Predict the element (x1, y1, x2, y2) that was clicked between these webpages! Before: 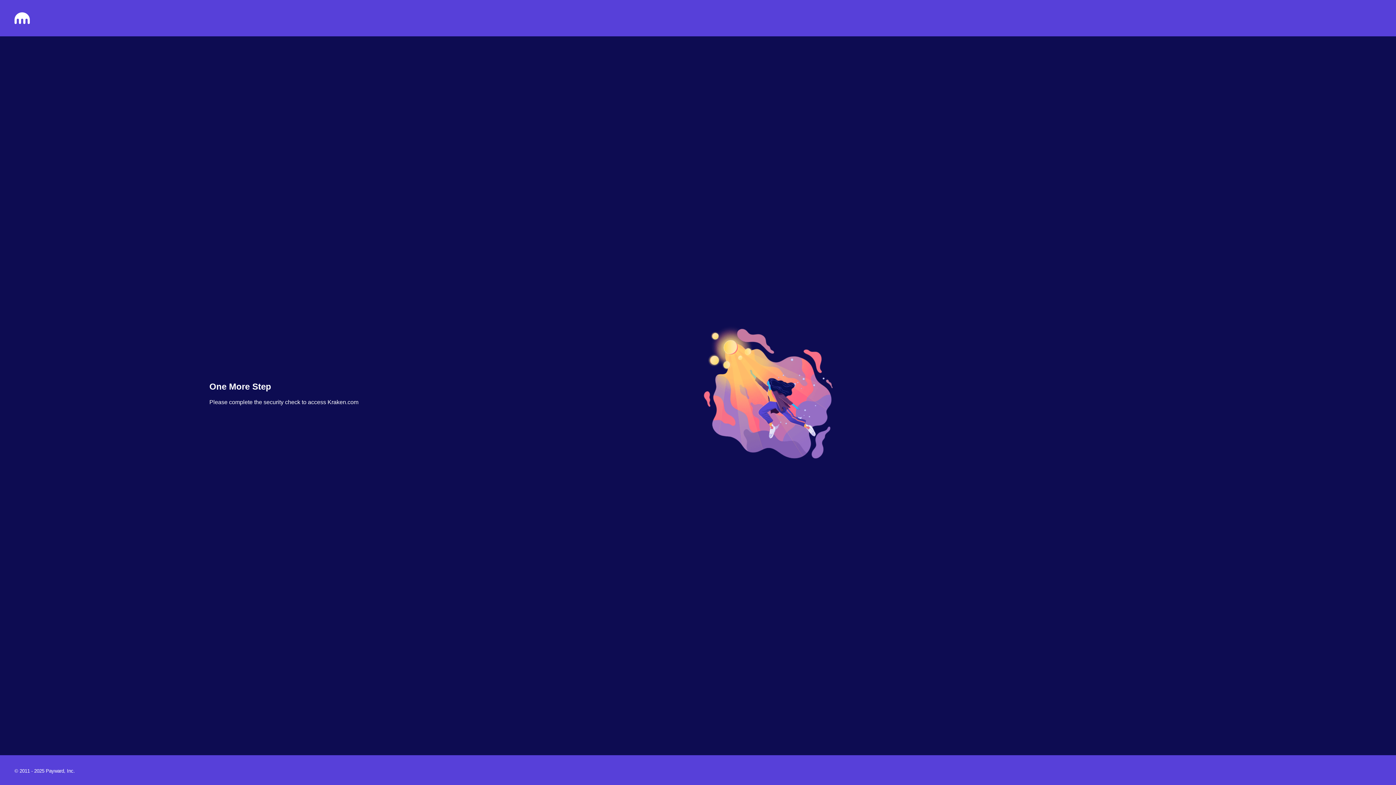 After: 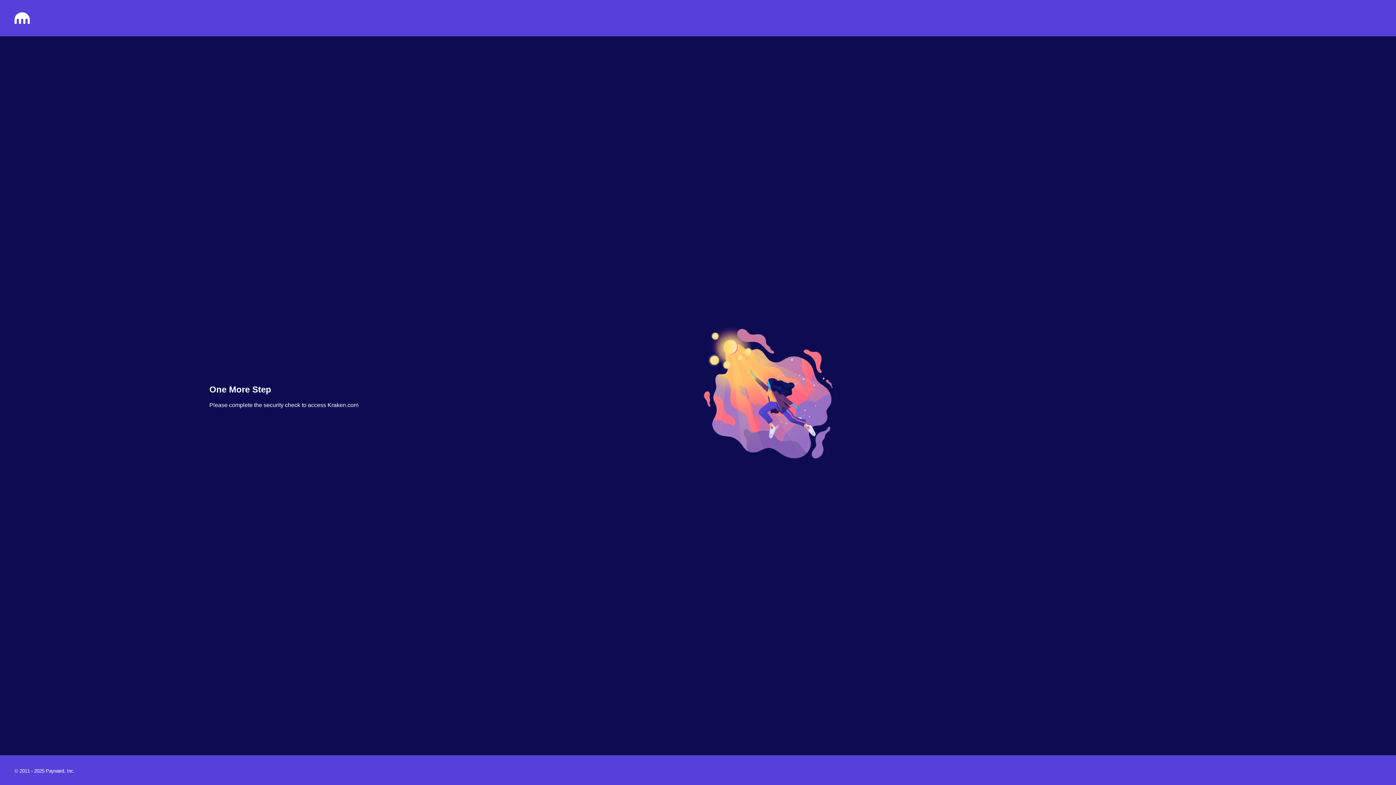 Action: bbox: (14, 18, 29, 25)